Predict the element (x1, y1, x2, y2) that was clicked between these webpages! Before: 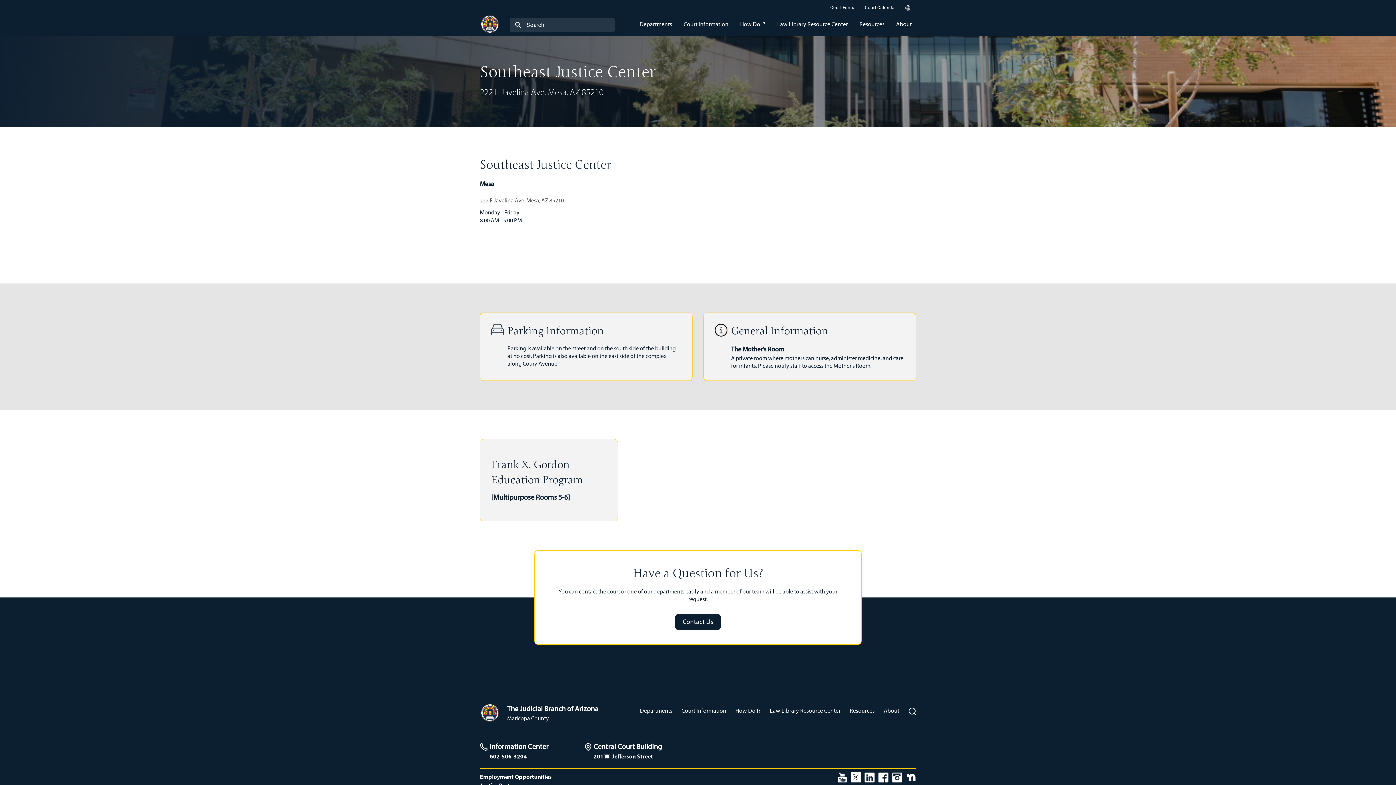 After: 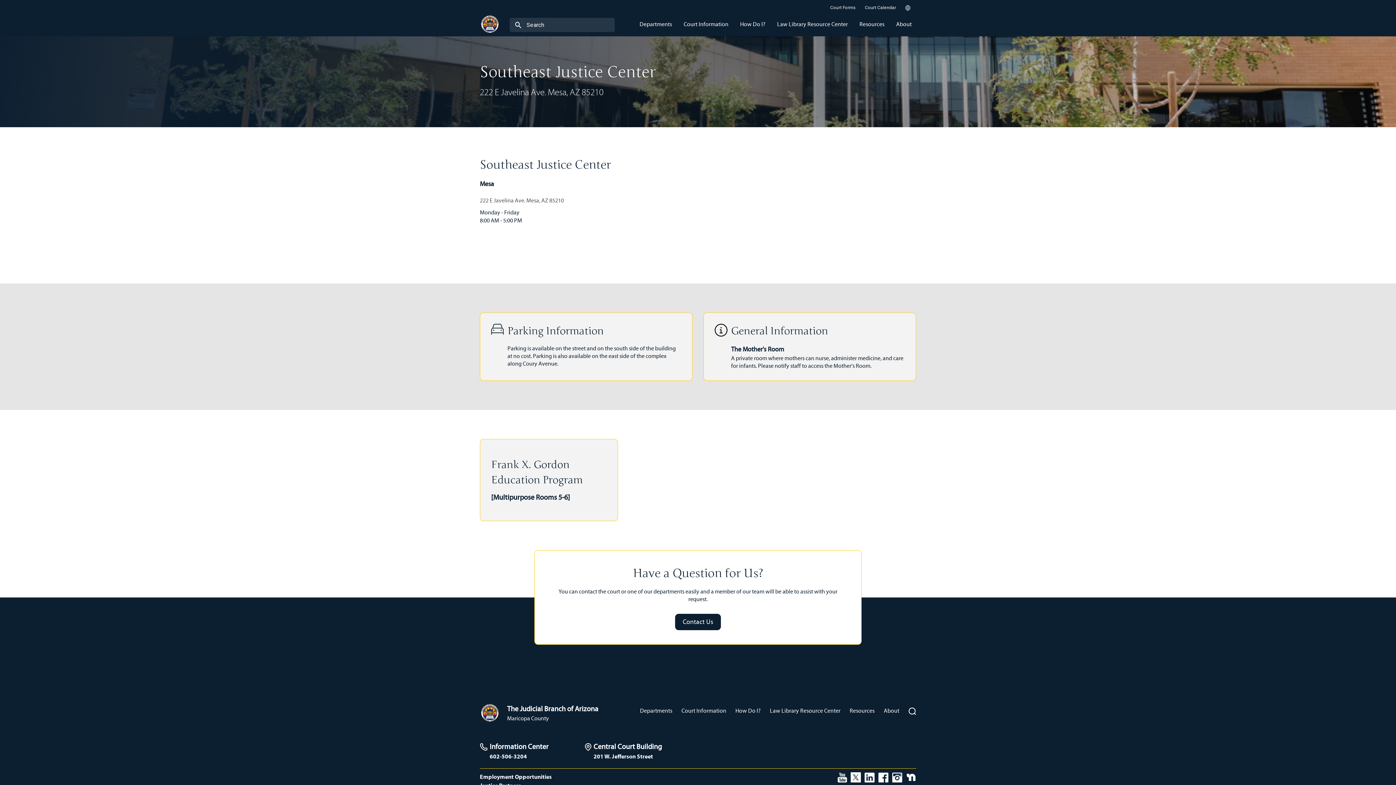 Action: bbox: (906, 773, 916, 780) label: nextdoor